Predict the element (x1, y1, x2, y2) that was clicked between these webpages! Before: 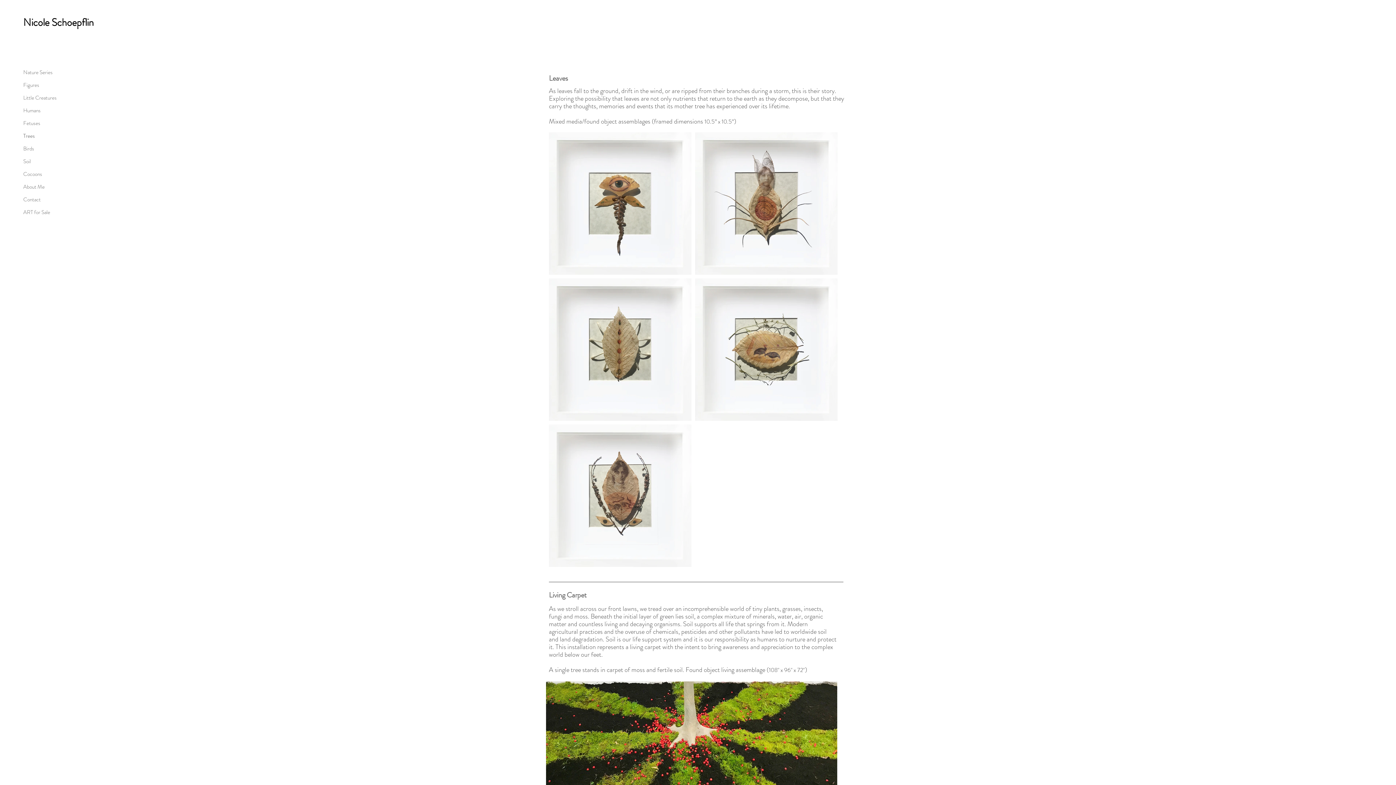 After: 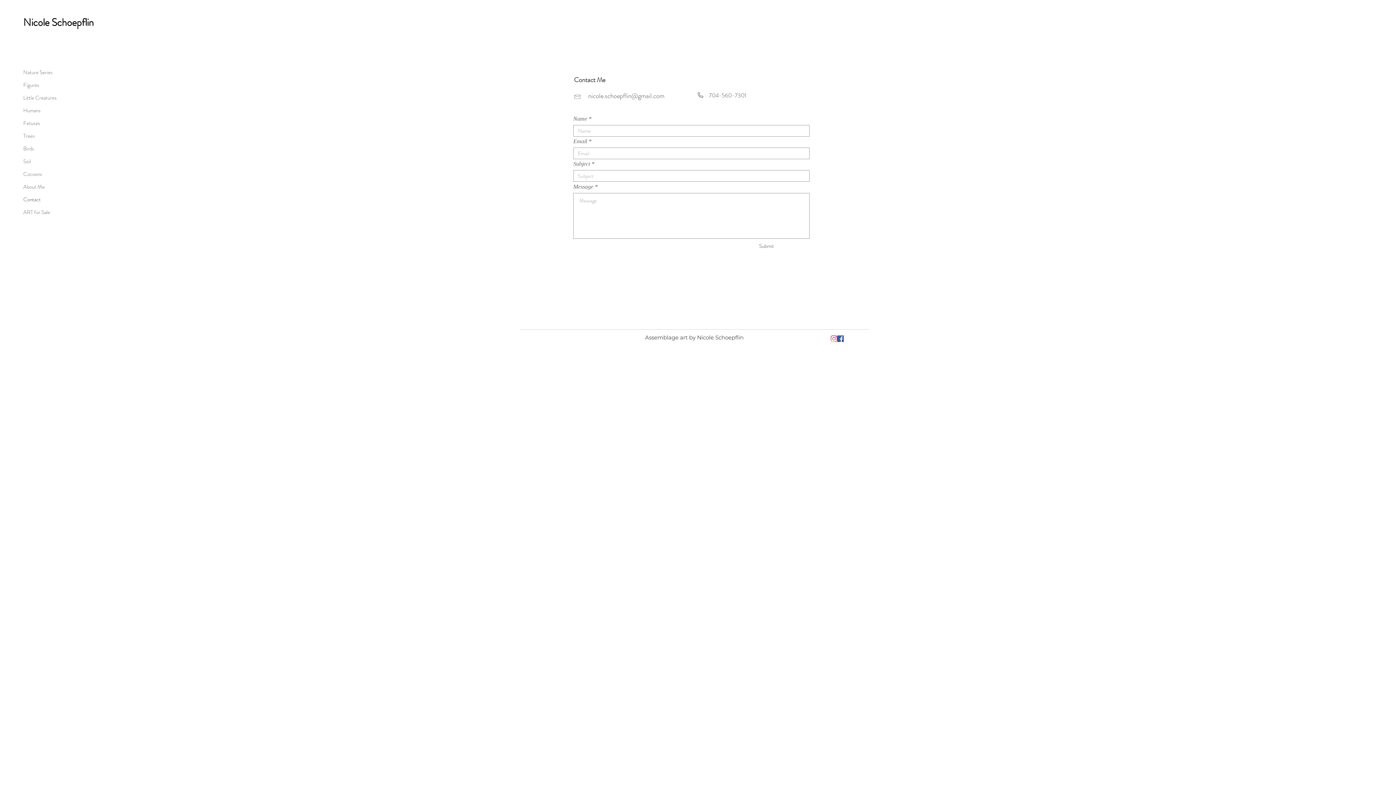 Action: bbox: (23, 193, 91, 206) label: Contact